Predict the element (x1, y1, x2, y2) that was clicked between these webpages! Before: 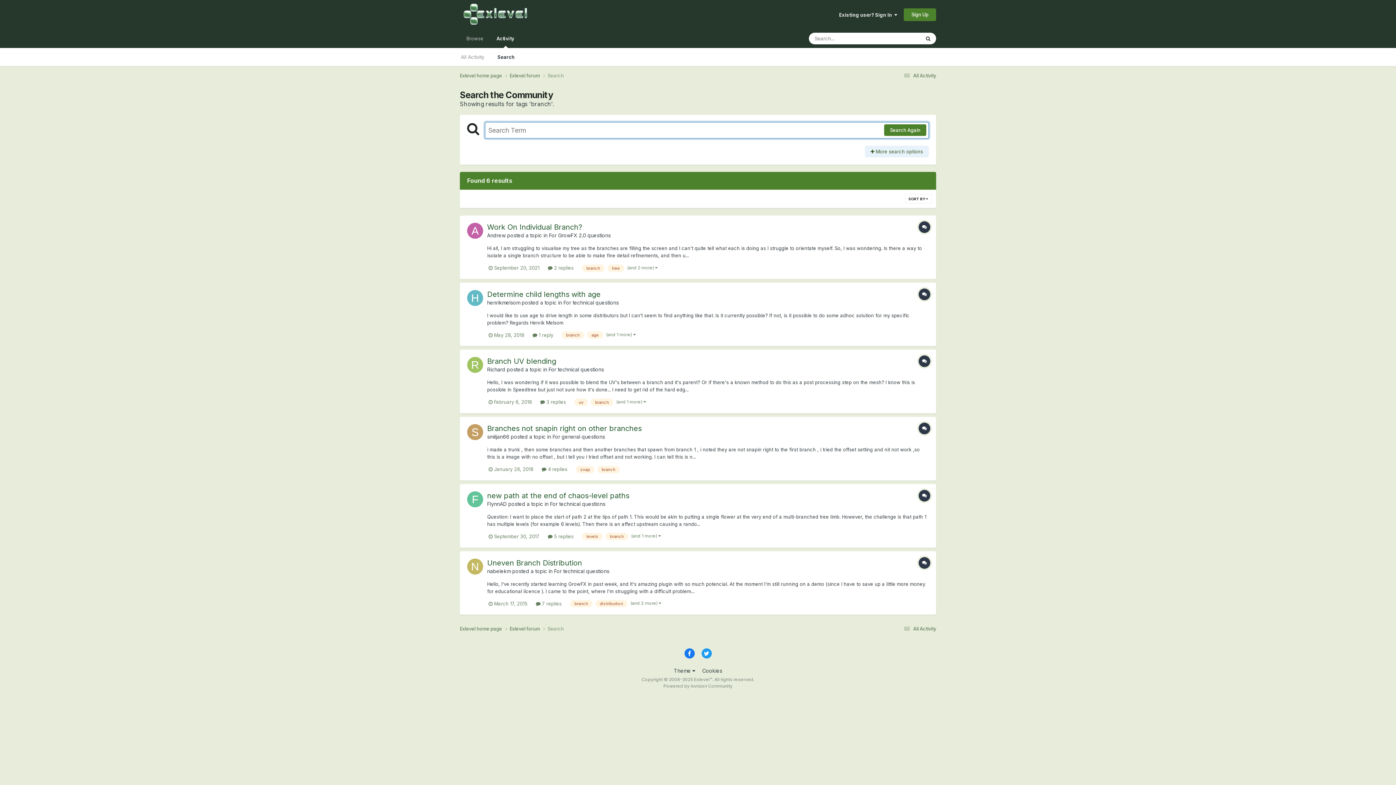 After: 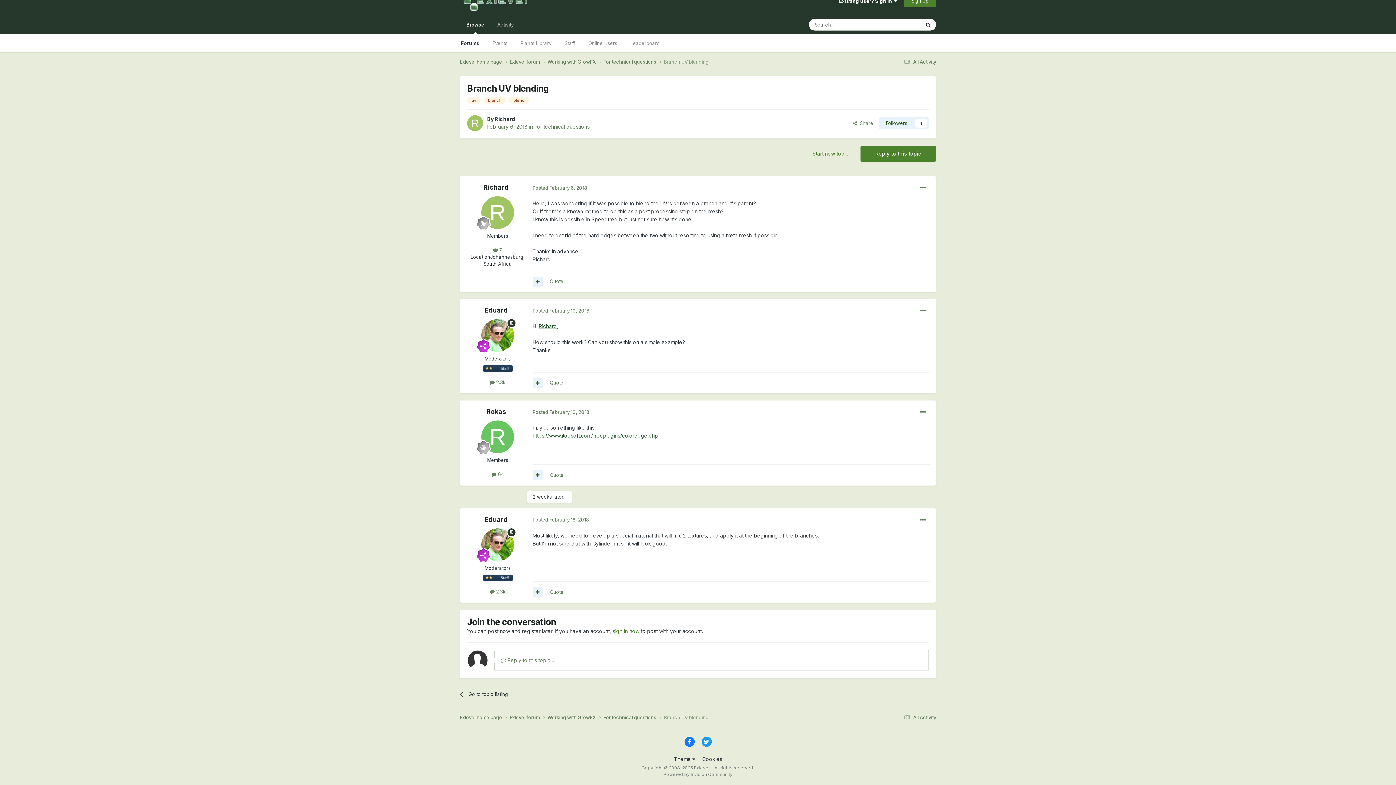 Action: bbox: (487, 357, 556, 365) label: Branch UV blending